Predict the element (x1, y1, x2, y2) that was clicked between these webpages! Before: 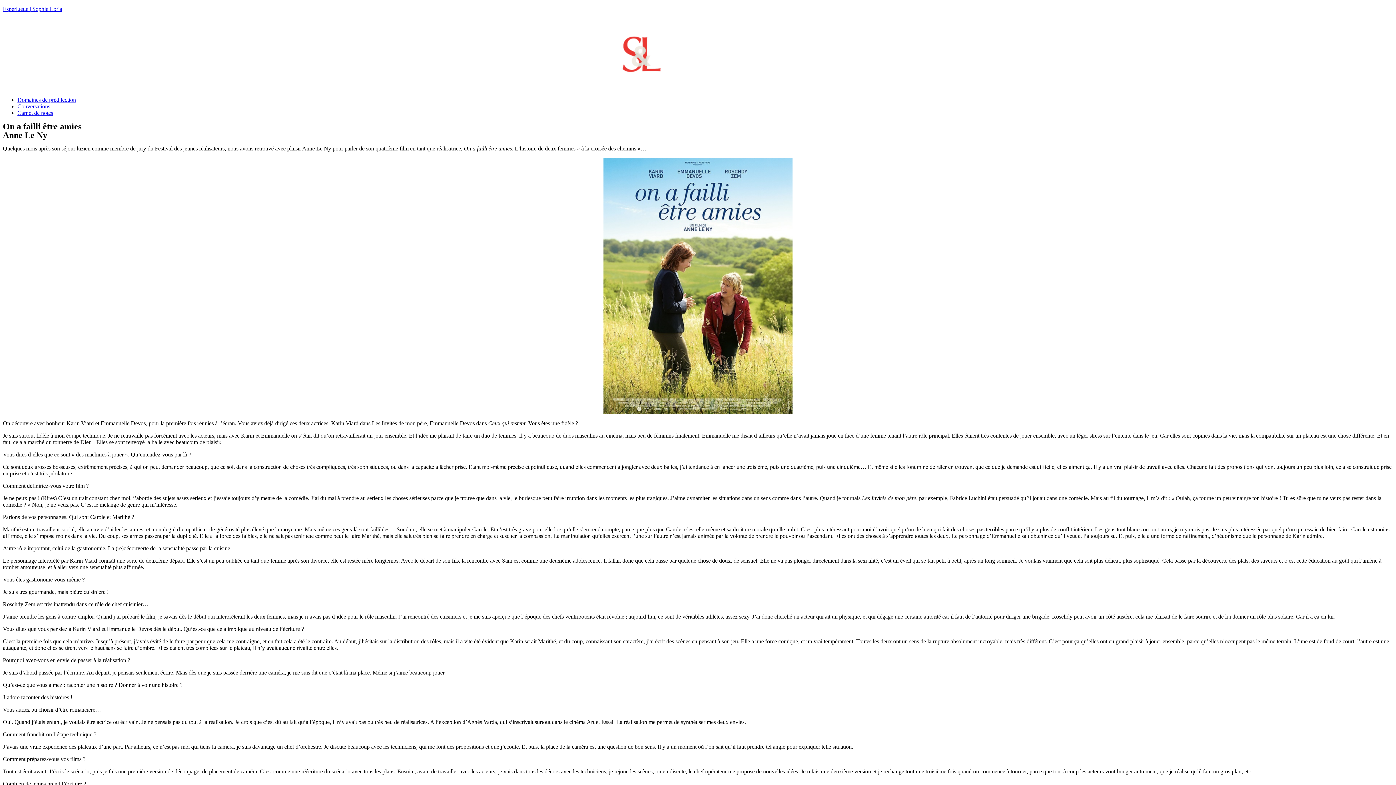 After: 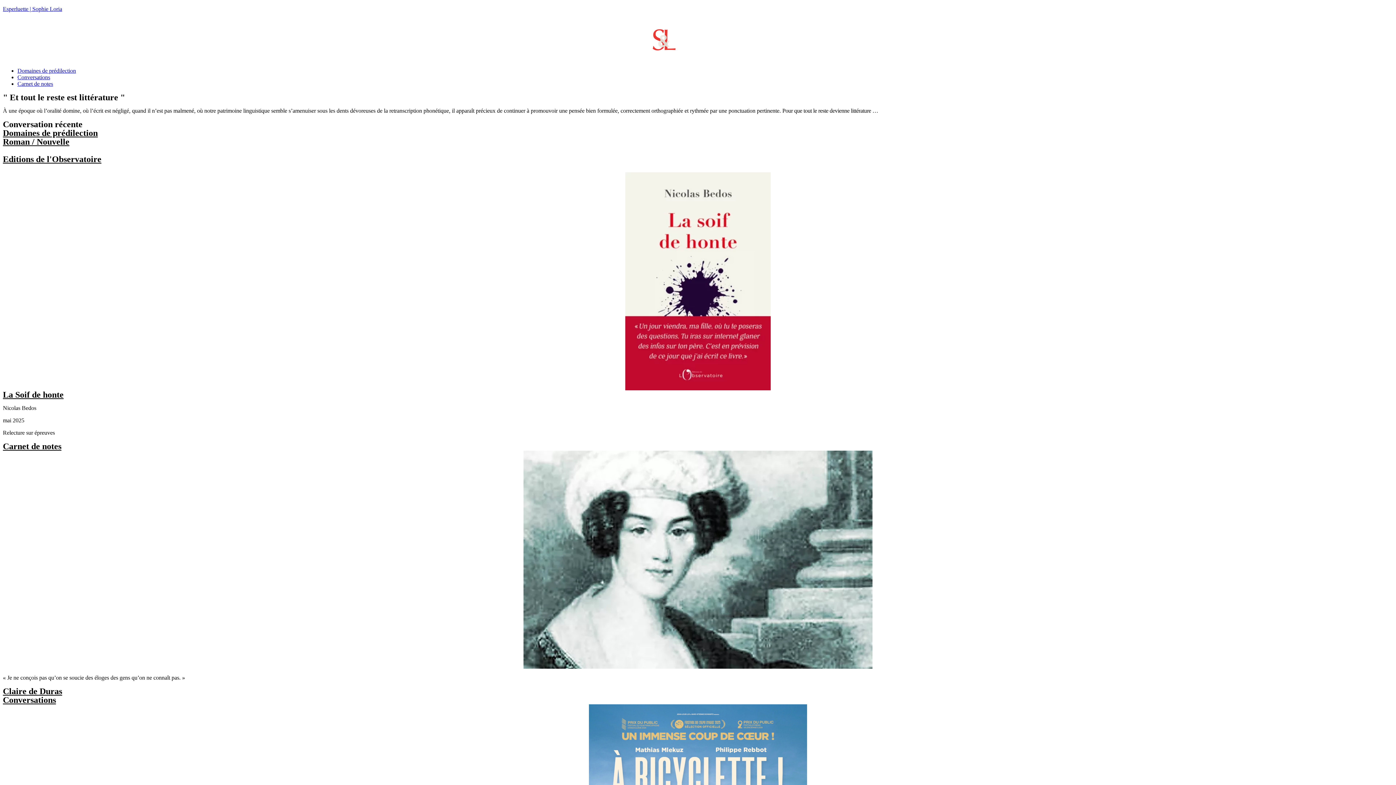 Action: bbox: (2, 5, 62, 12) label: Esperluette | Sophie Loria